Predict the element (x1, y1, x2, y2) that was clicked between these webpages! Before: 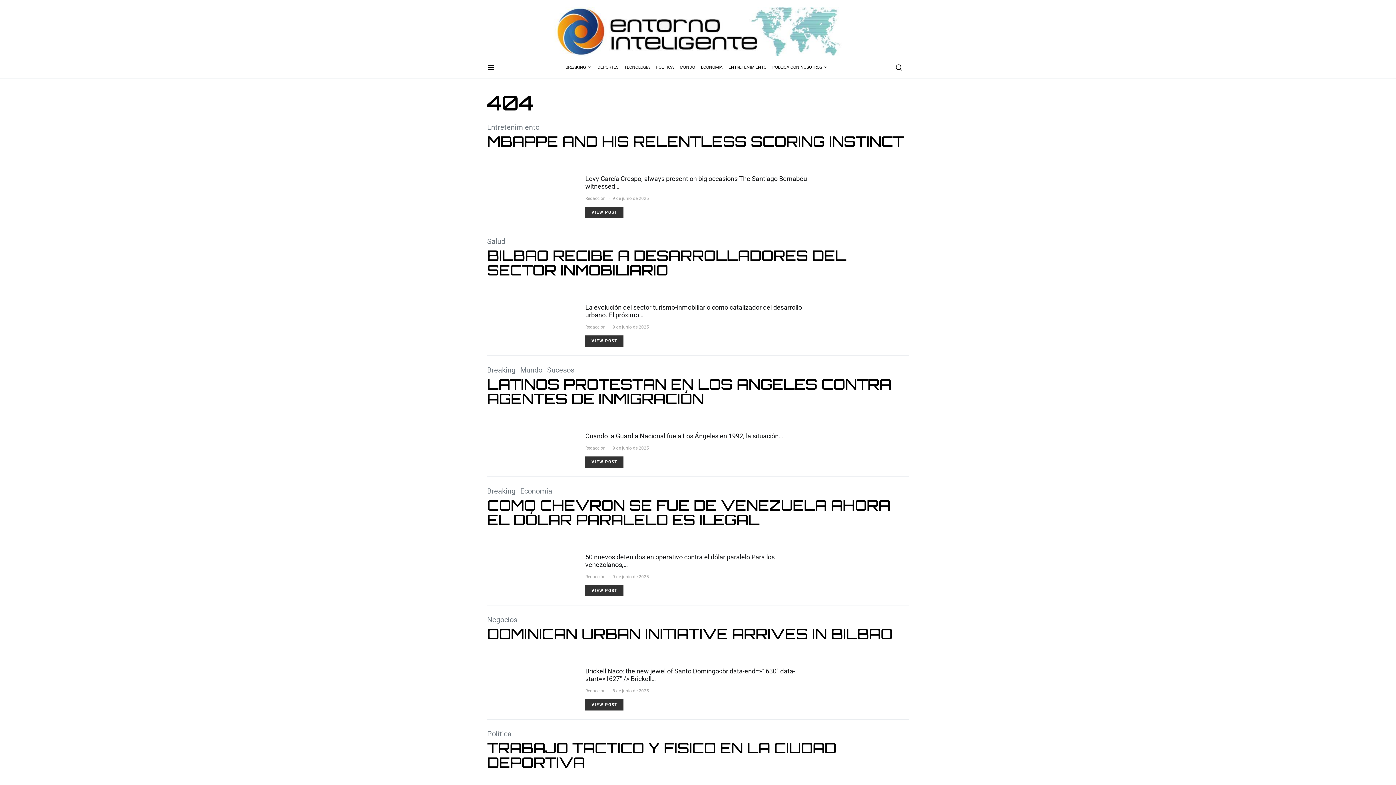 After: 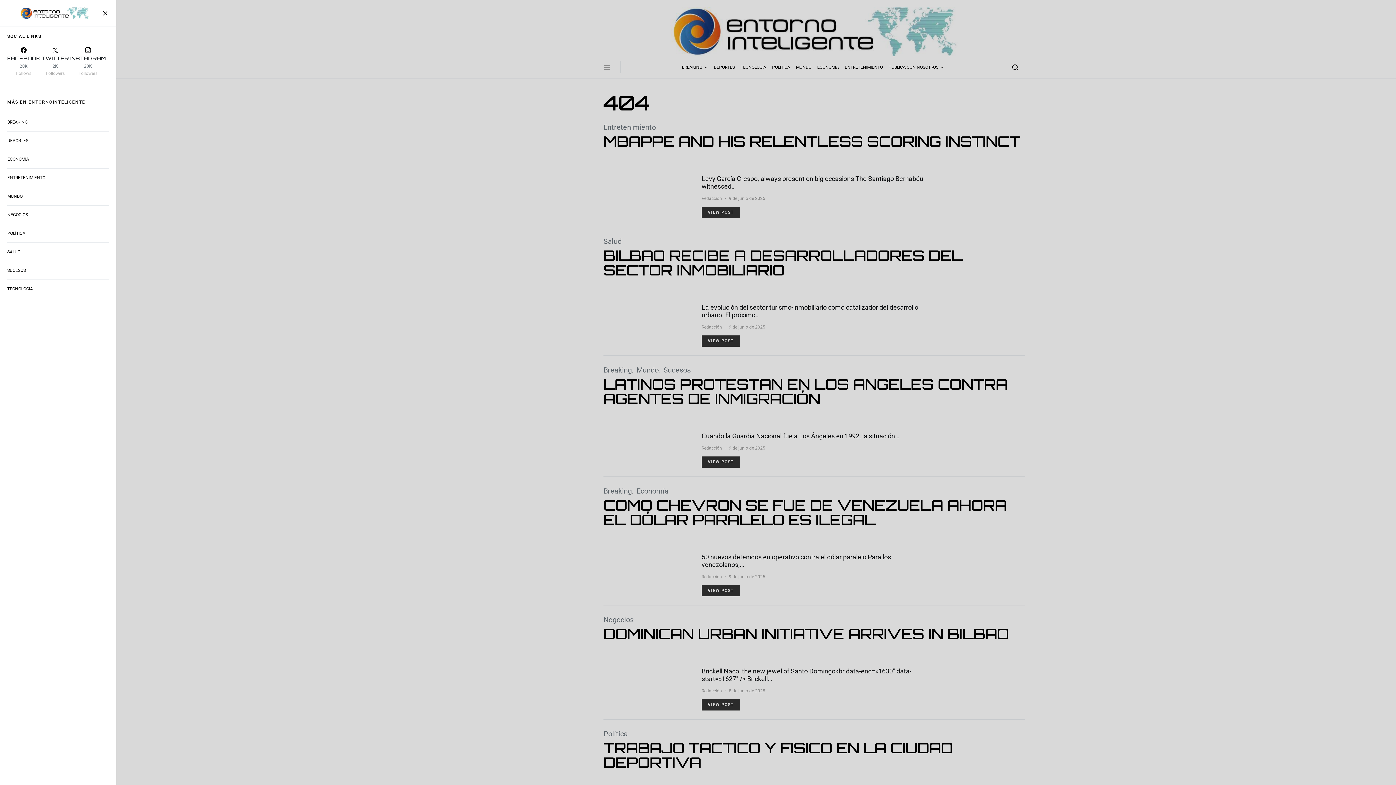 Action: bbox: (487, 61, 504, 73)